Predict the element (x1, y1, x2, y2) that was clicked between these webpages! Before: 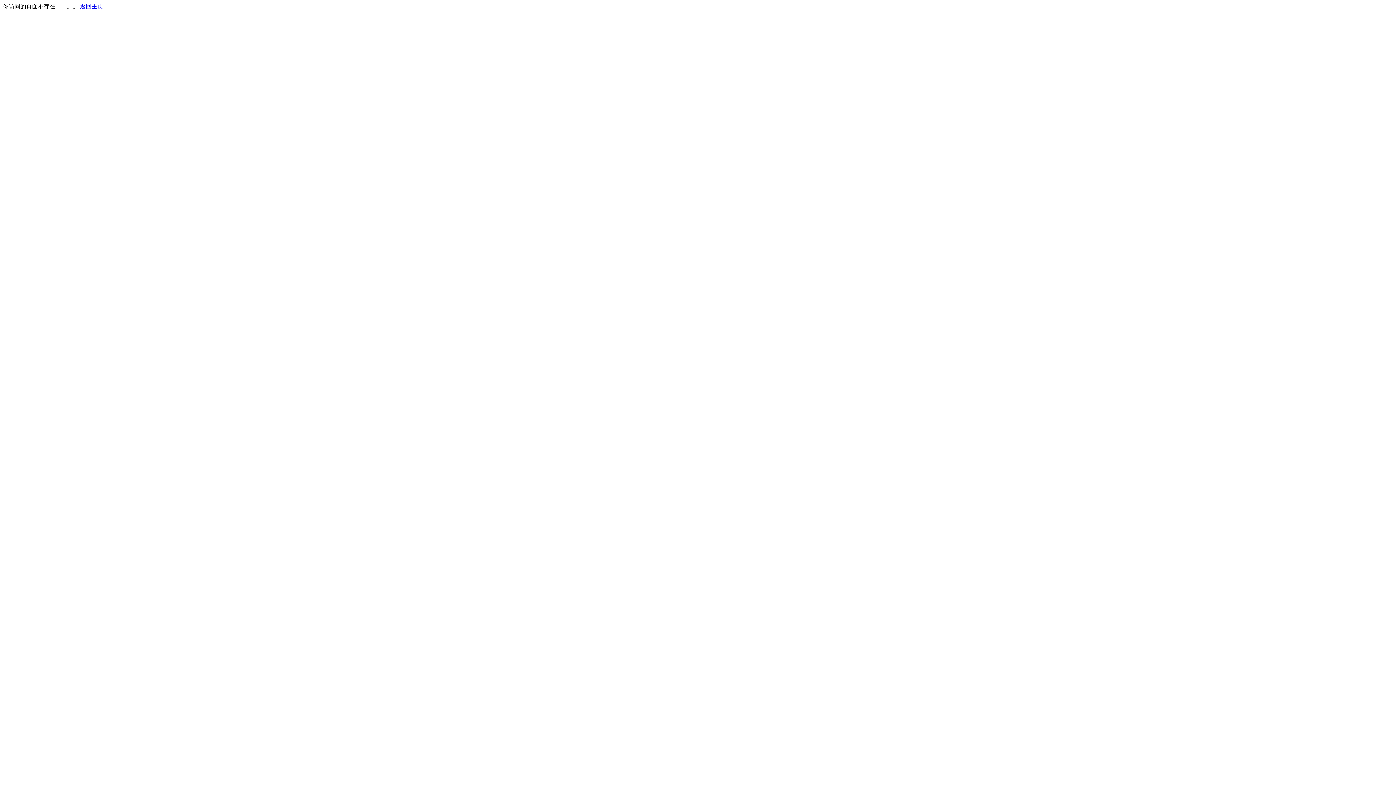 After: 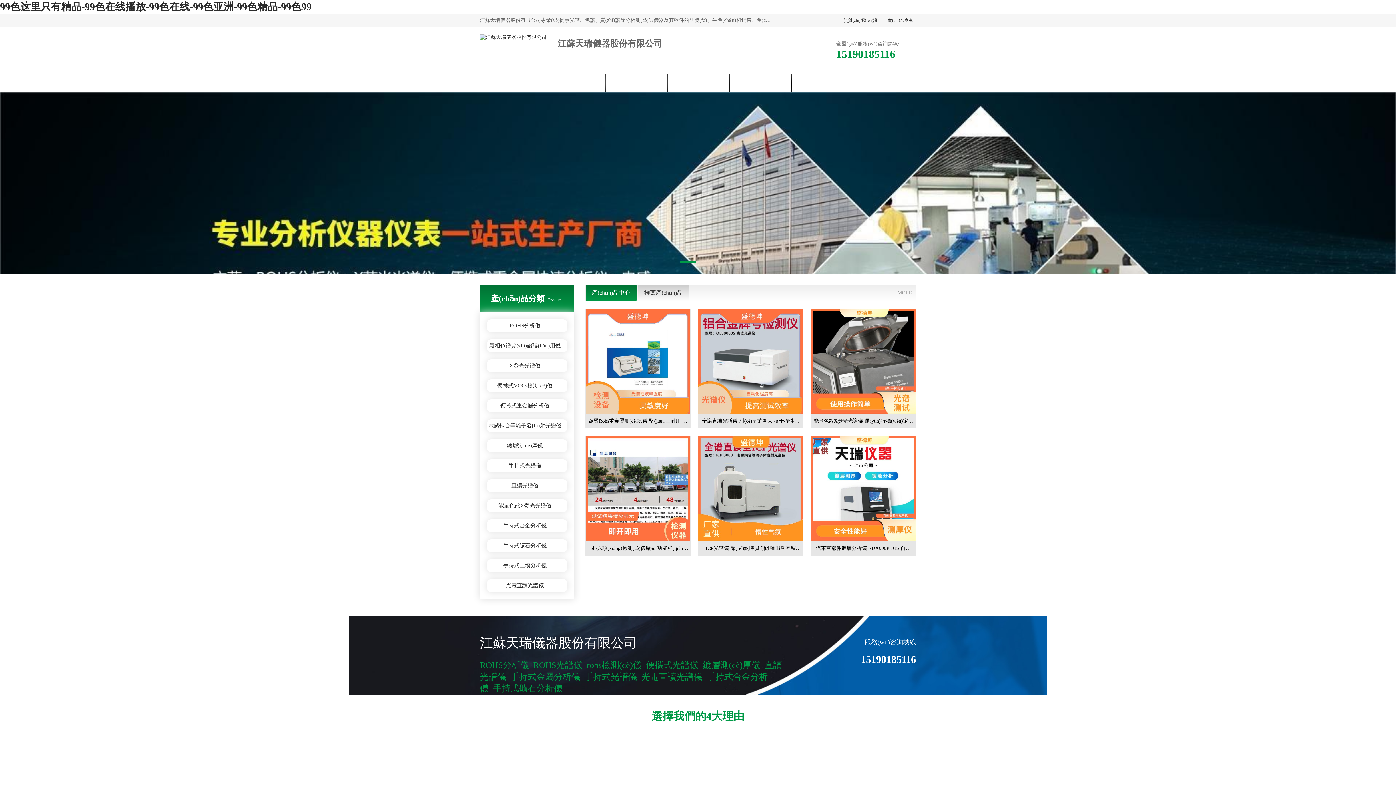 Action: label: 返回主页 bbox: (80, 3, 103, 9)